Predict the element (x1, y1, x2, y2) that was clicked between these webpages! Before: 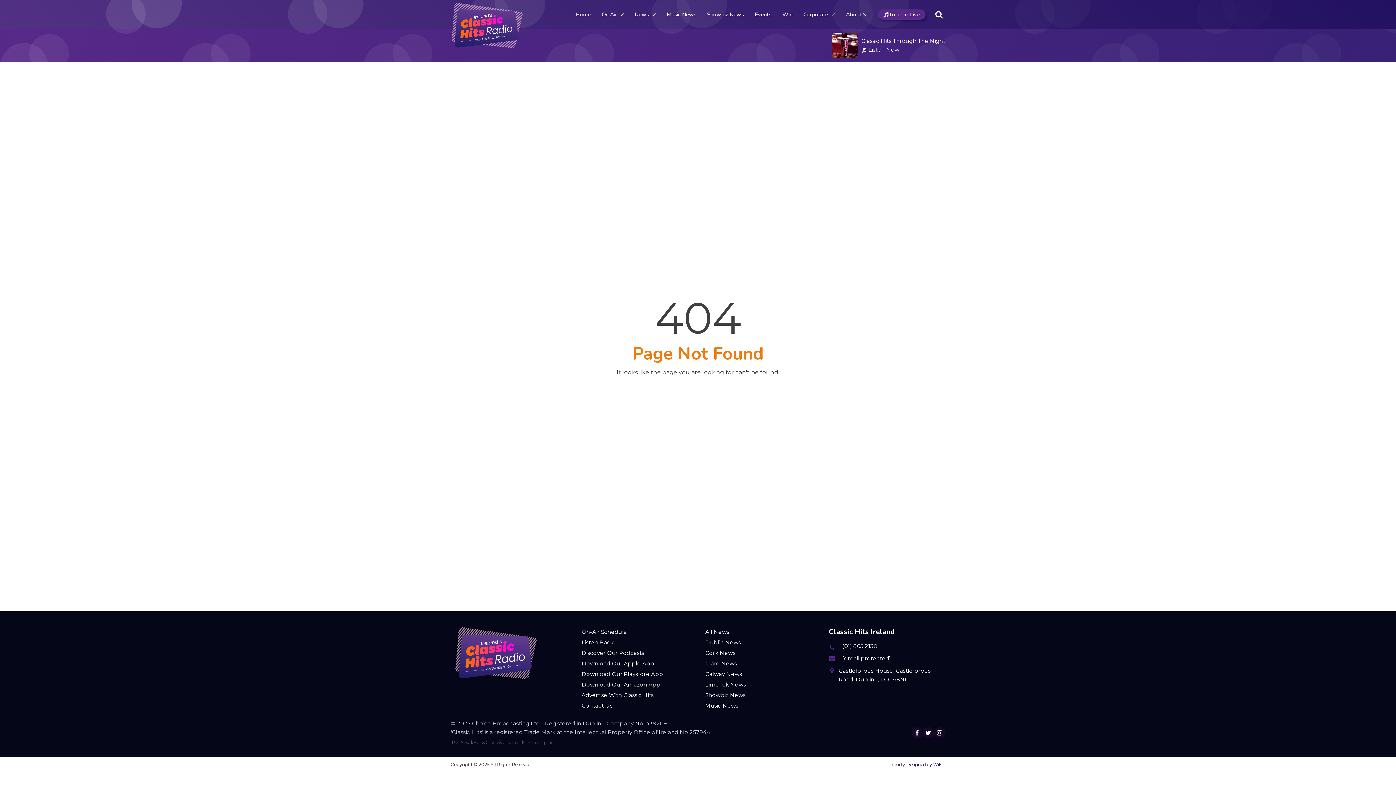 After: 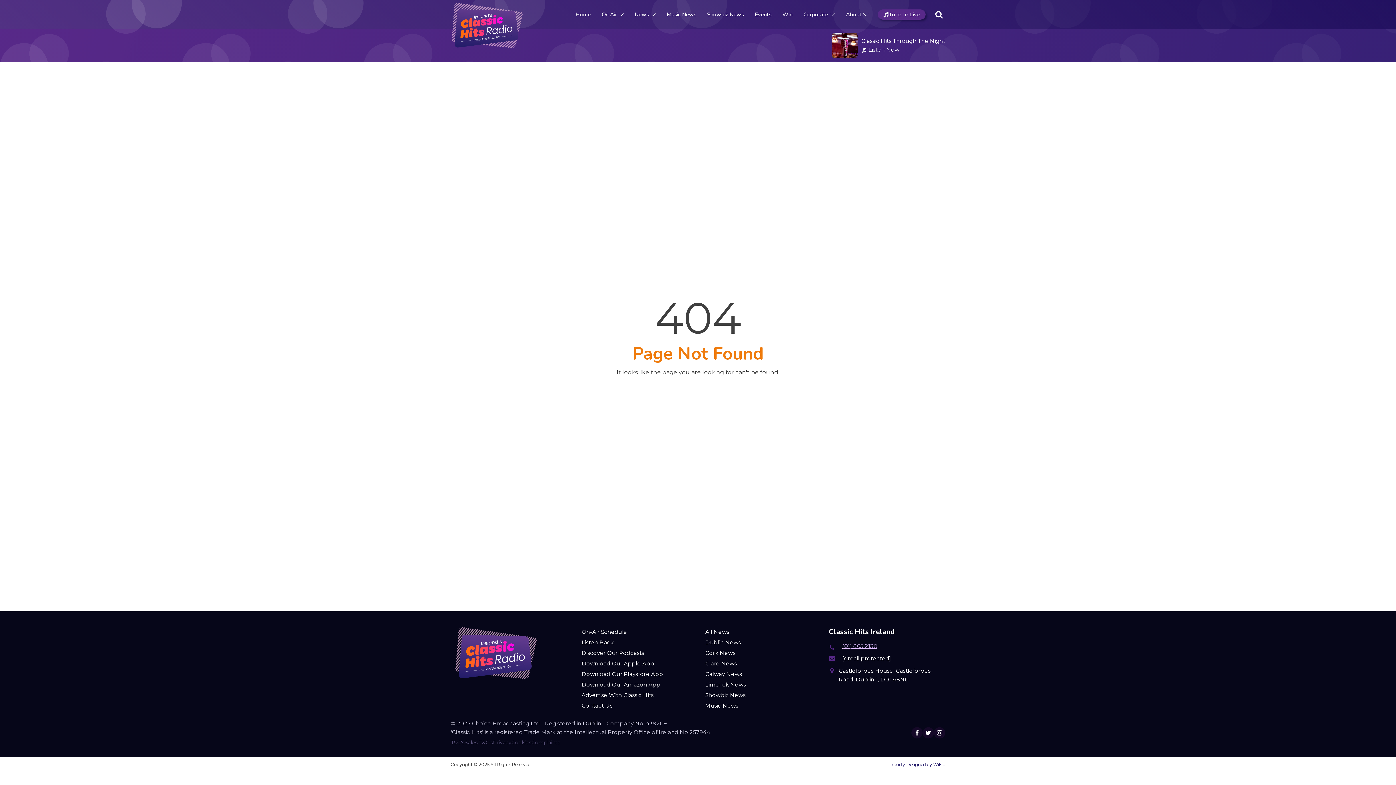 Action: bbox: (842, 642, 877, 650) label: (01) 865 2130